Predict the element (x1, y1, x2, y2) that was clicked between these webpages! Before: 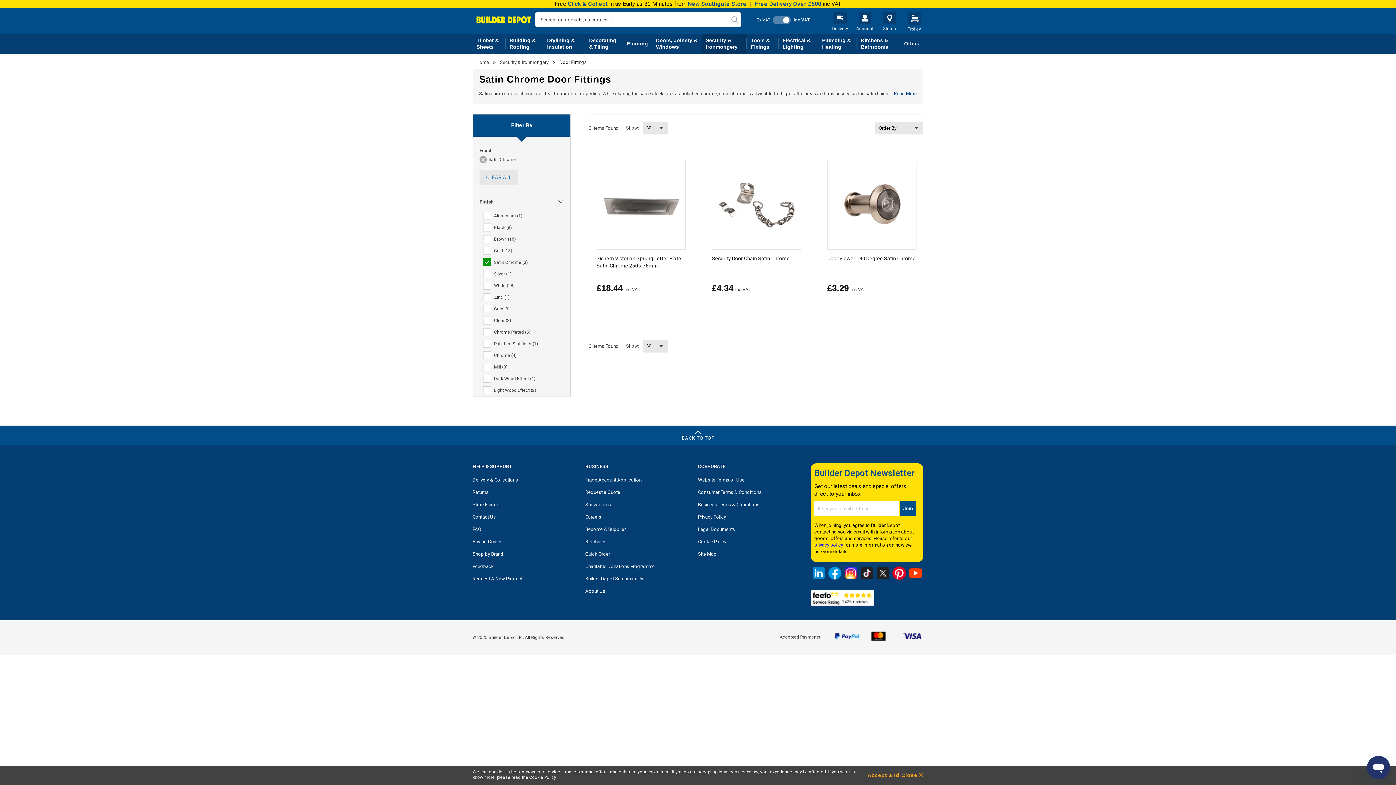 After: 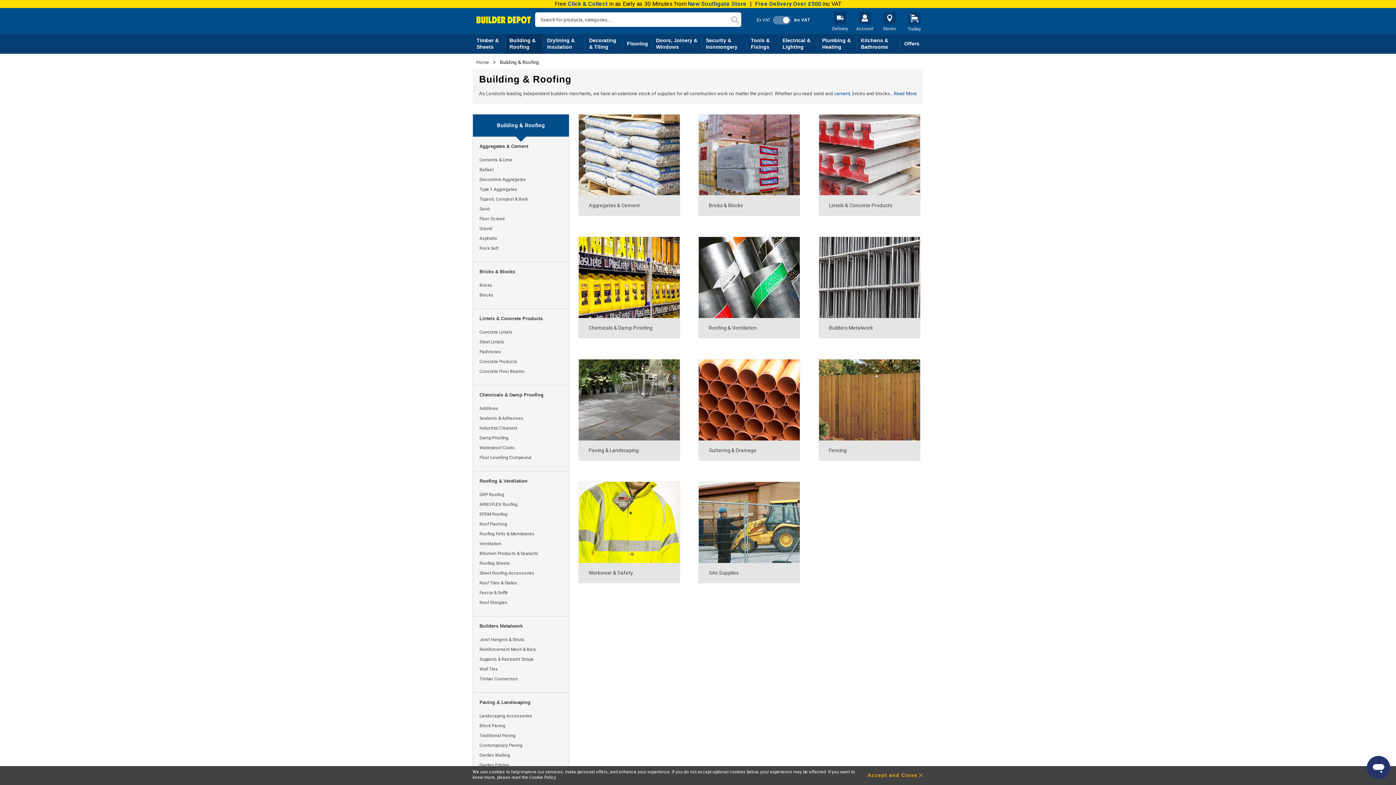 Action: bbox: (505, 34, 543, 53) label: Building & Roofing
Toggle